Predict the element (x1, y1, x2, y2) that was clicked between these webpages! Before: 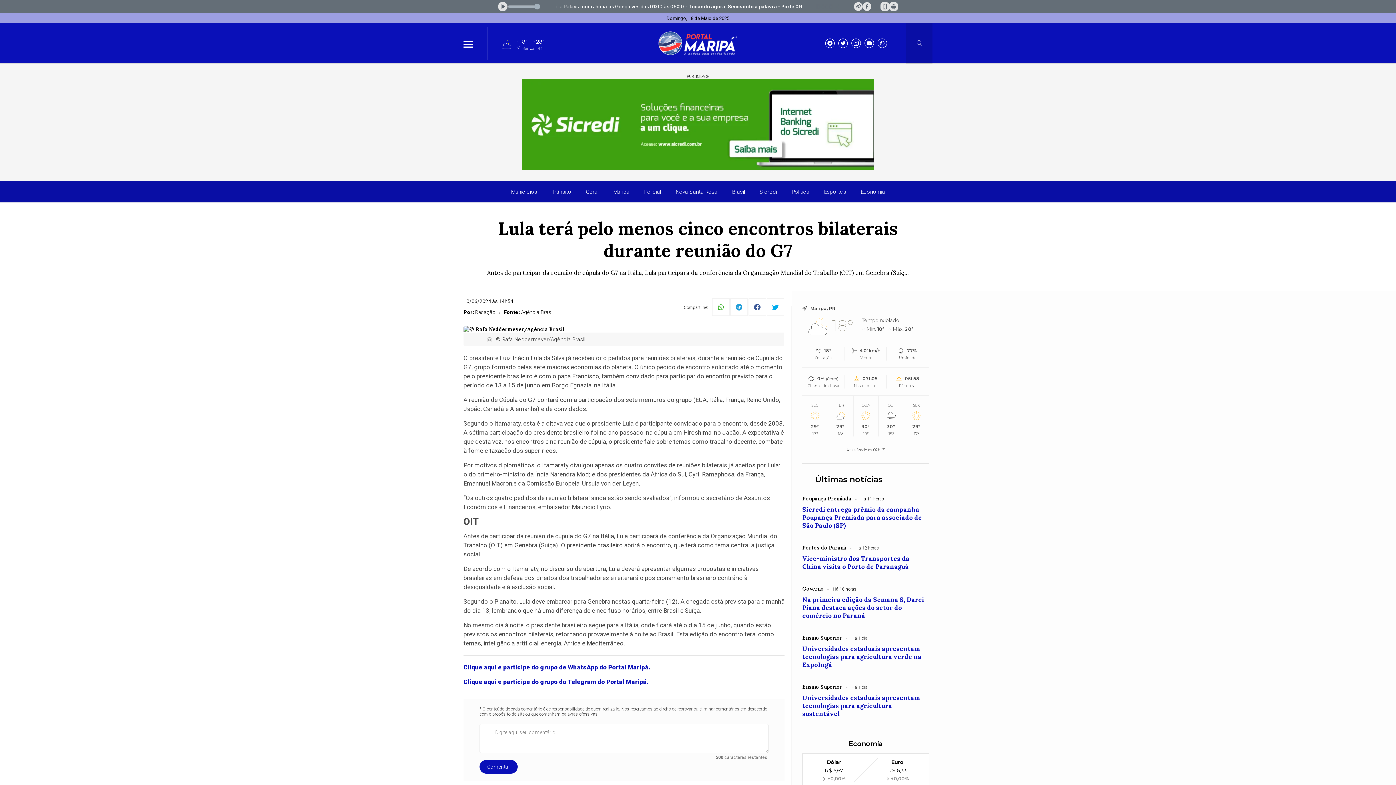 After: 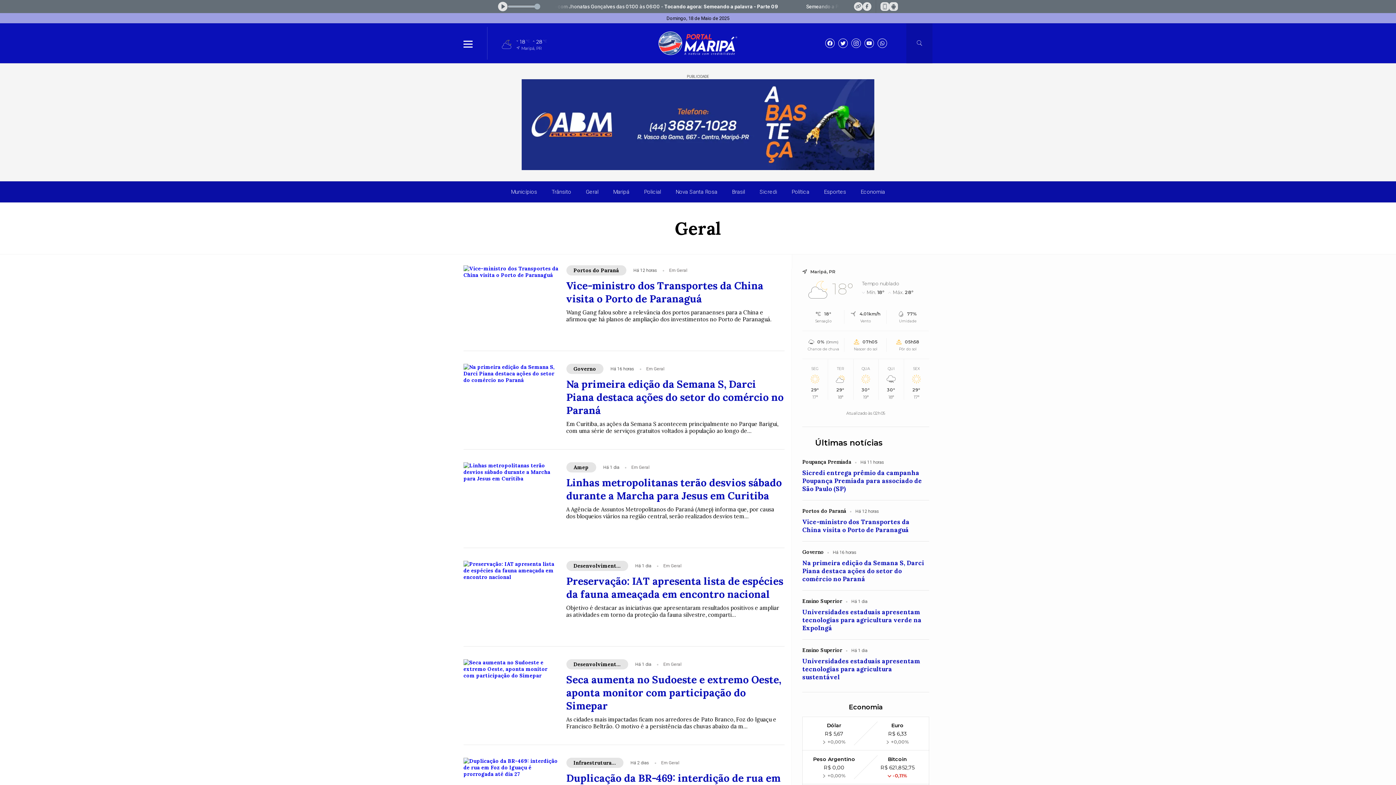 Action: bbox: (578, 181, 606, 201) label: Geral